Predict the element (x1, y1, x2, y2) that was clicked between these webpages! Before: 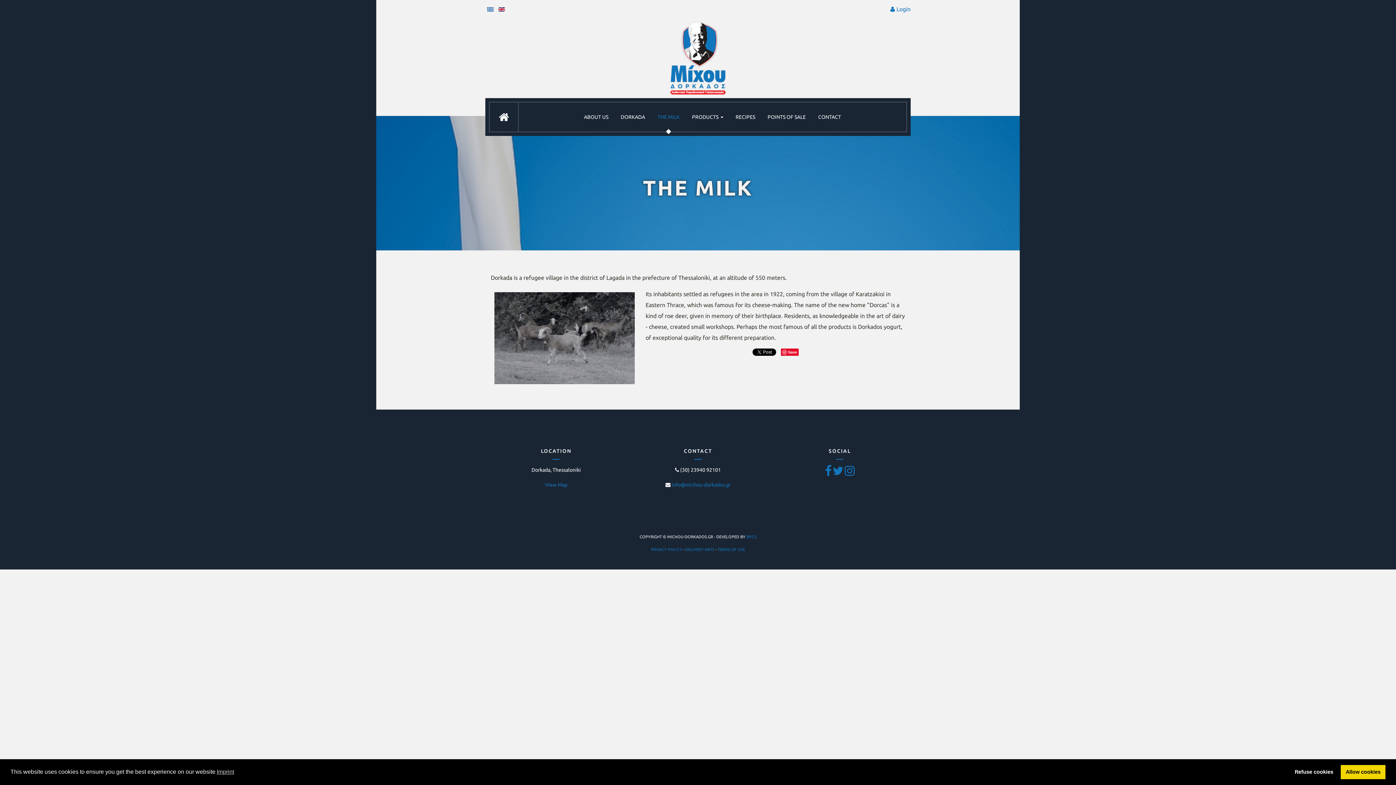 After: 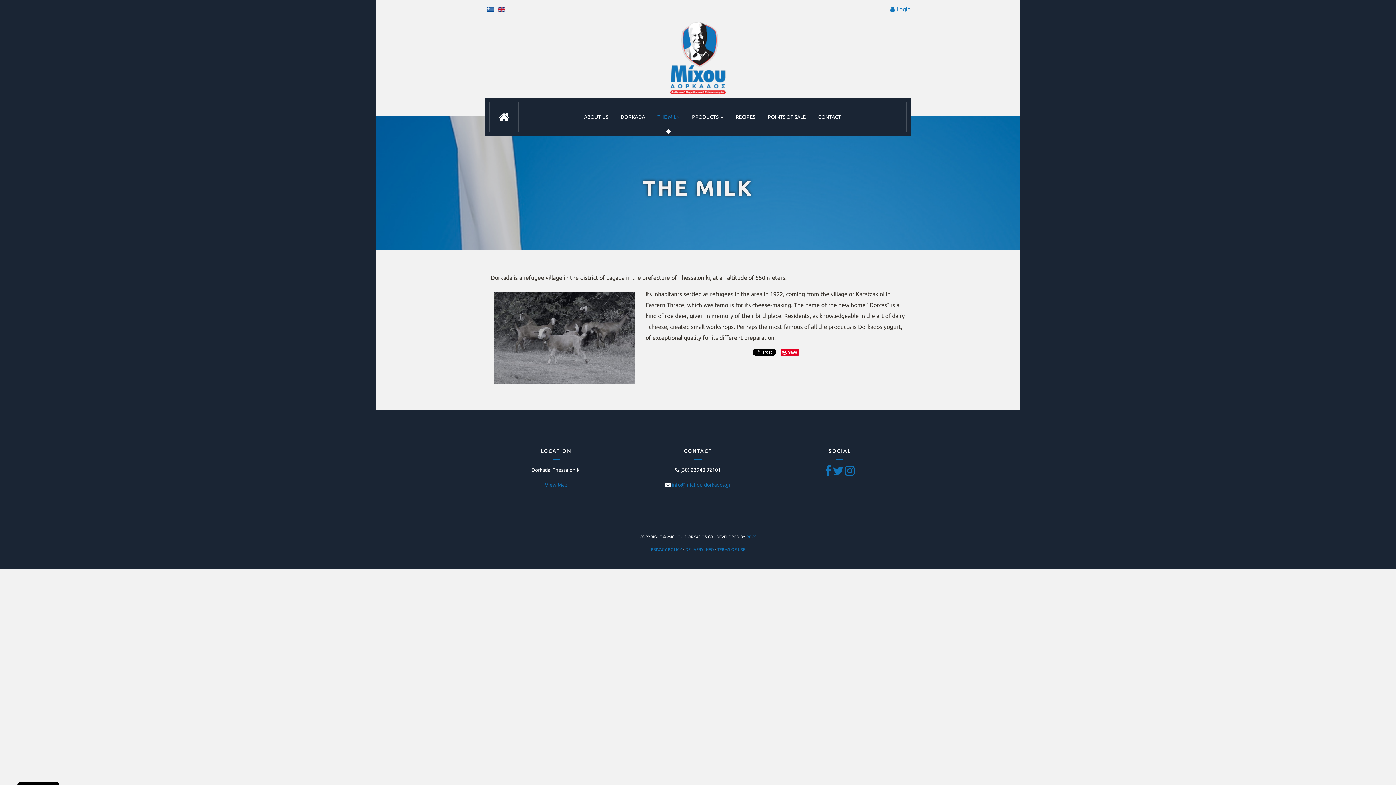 Action: bbox: (1290, 765, 1338, 779) label: deny cookies